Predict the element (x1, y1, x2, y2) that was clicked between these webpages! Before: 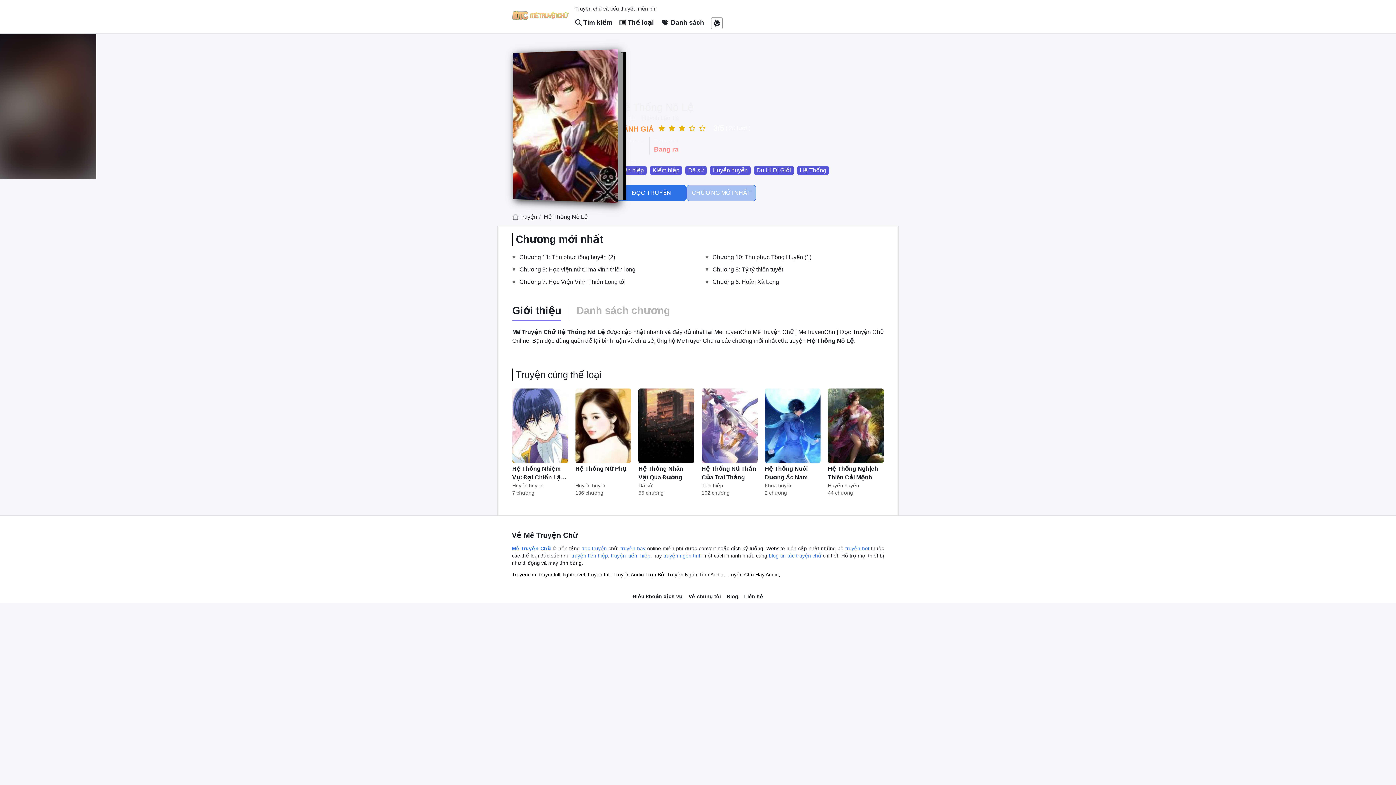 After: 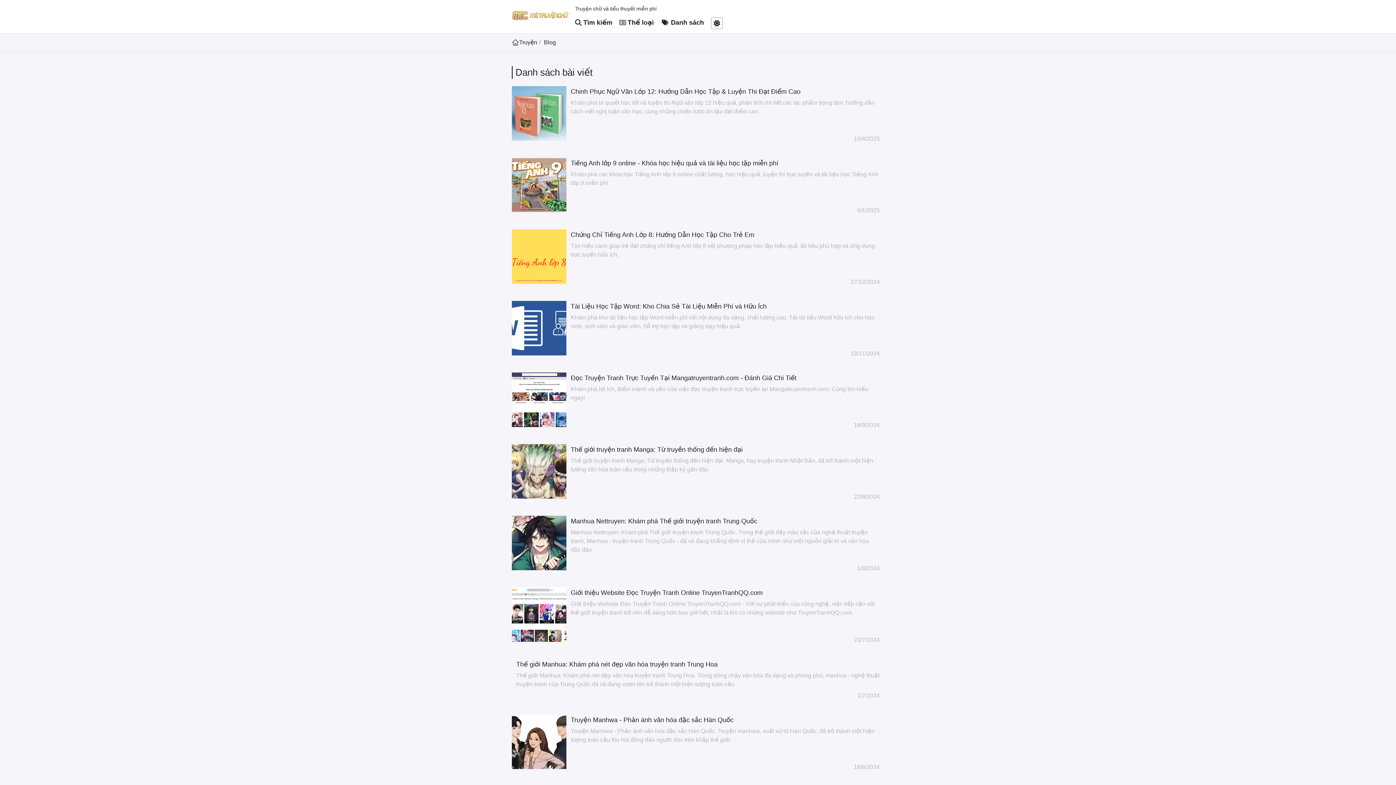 Action: label: blog tin tức truyện chữ bbox: (769, 553, 821, 558)